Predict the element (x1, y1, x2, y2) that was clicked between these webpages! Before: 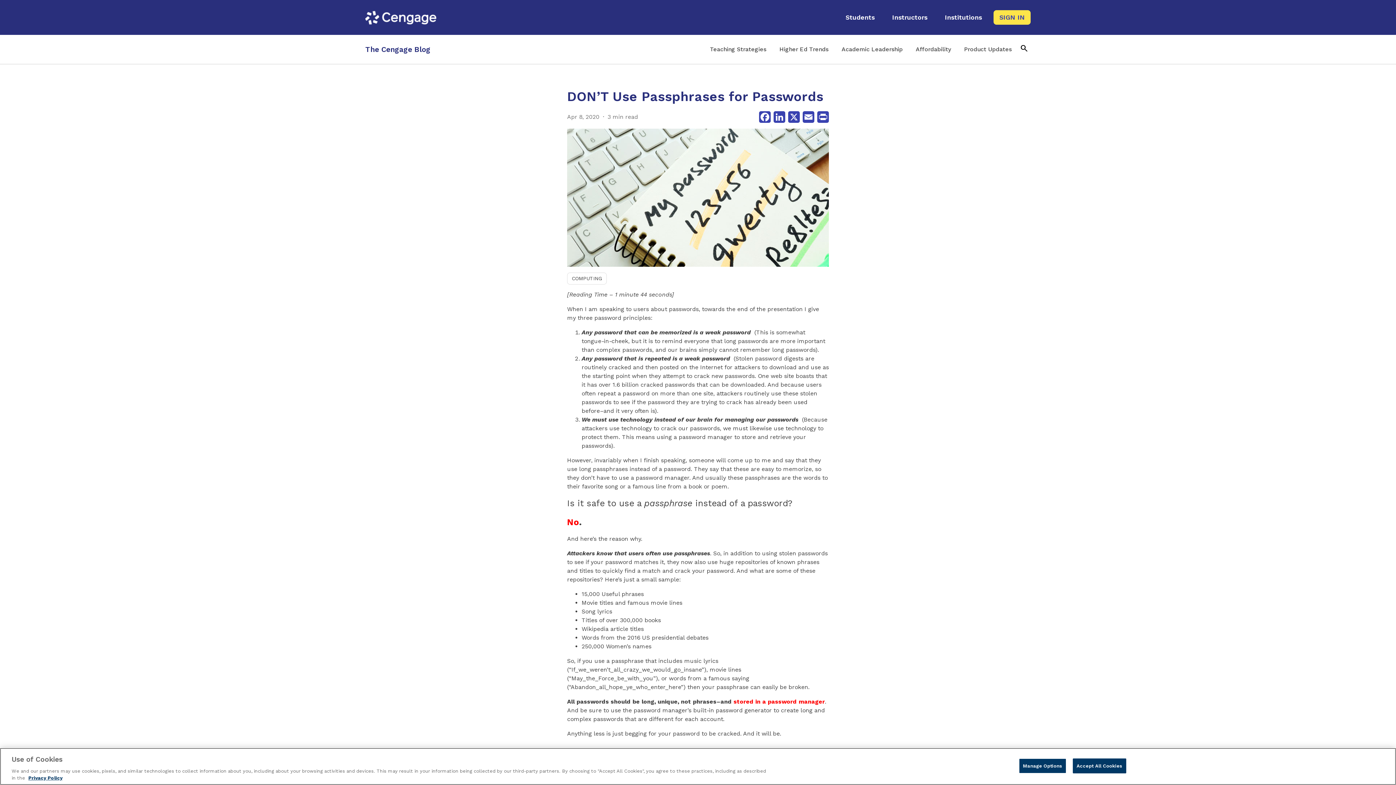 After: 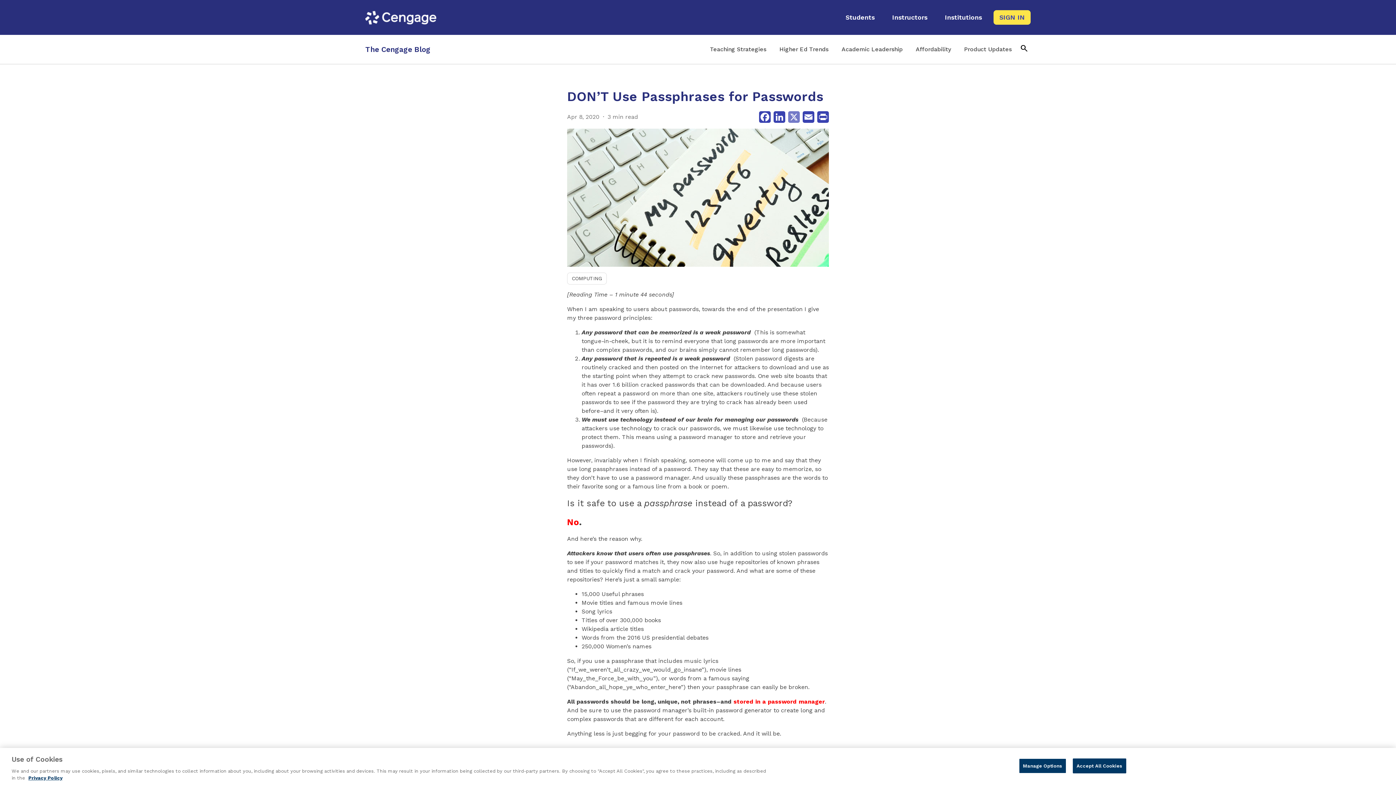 Action: bbox: (788, 111, 800, 122) label: X